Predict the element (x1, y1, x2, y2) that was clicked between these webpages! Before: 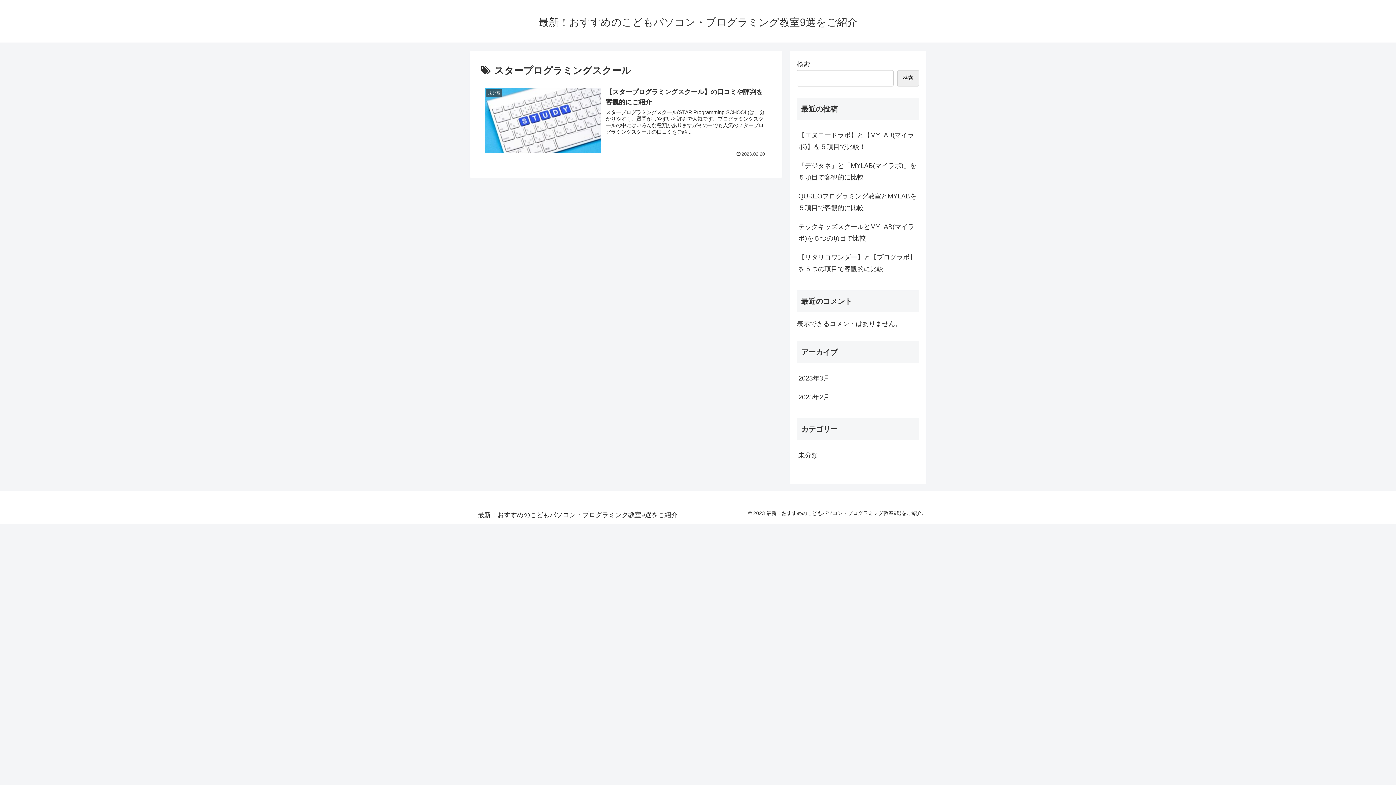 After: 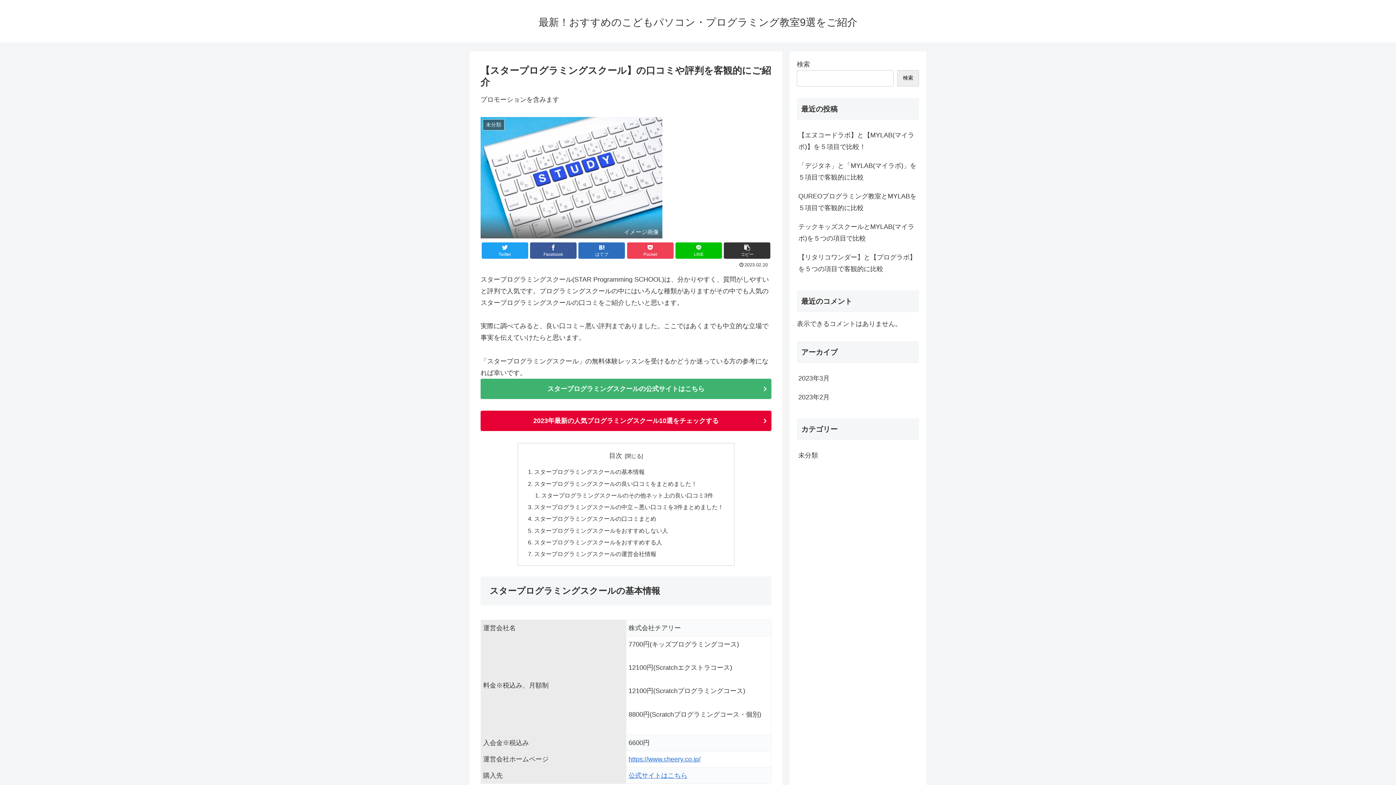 Action: bbox: (480, 82, 771, 161) label: 未分類
【スタープログラミングスクール】の口コミや評判を客観的にご紹介
スタープログラミングスクール(STAR Programming SCHOOL)は、分かりやすく、質問がしやすいと評判で人気です。プログラミングスクールの中にはいろんな種類がありますがその中でも人気のスタープログラミングスクールの口コミをご紹...
2023.02.20